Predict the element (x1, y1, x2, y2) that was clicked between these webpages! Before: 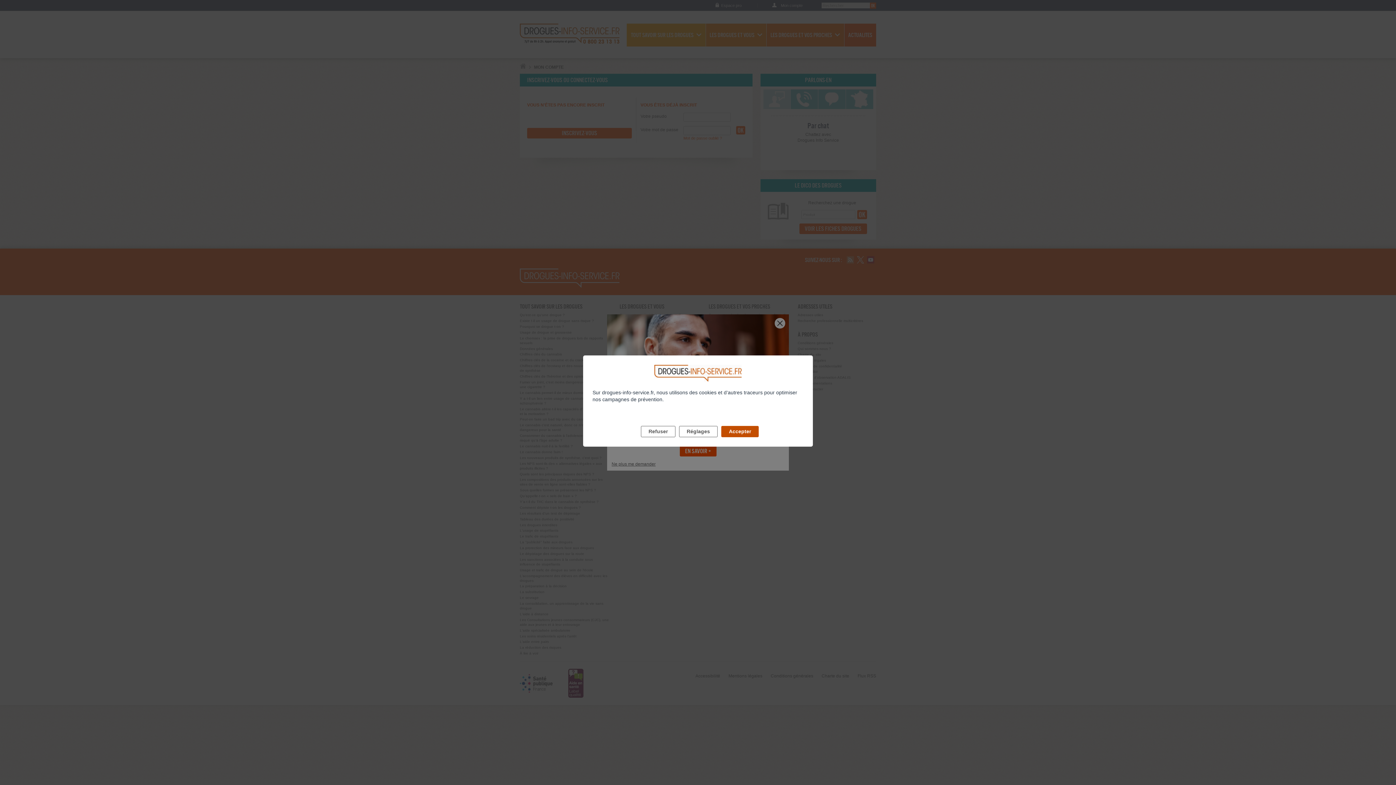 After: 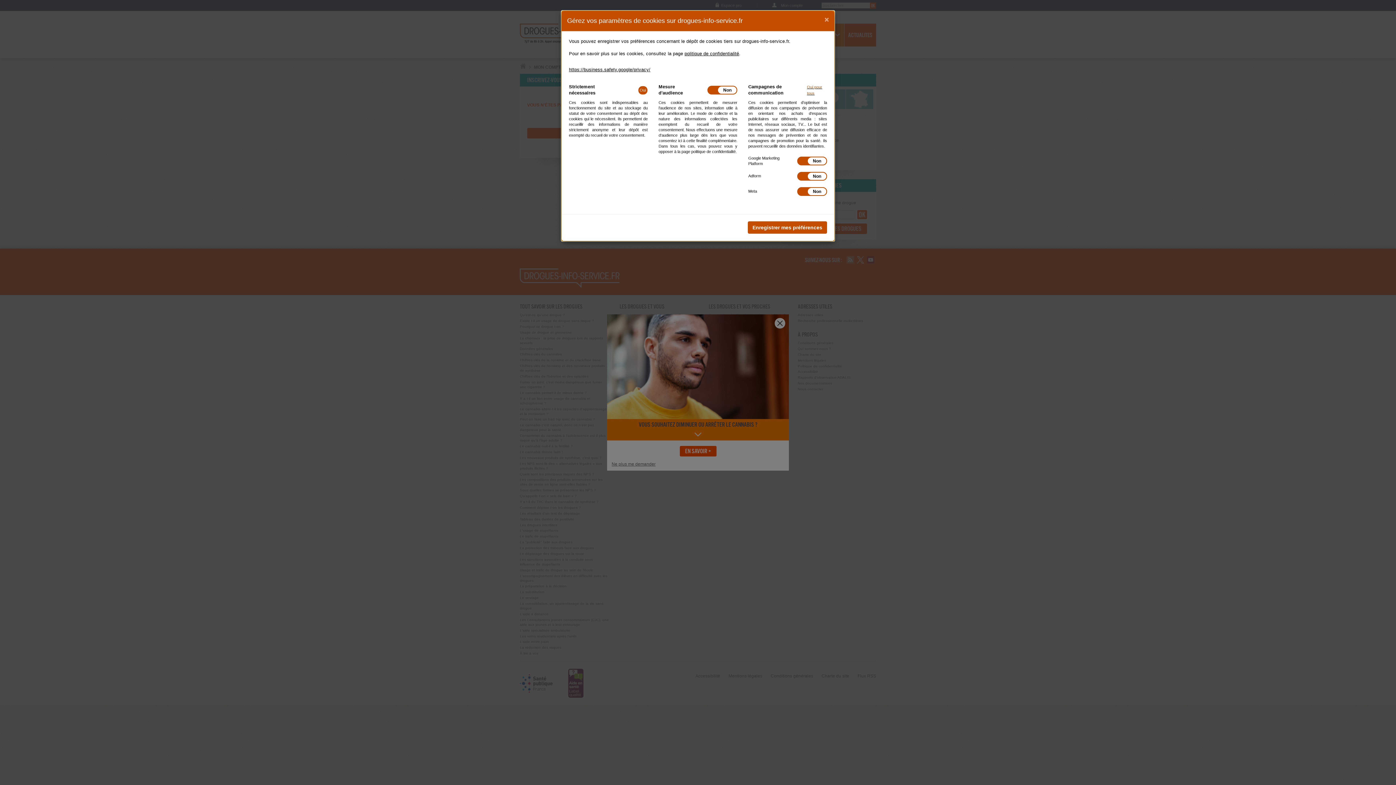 Action: label: Réglages bbox: (679, 426, 717, 437)